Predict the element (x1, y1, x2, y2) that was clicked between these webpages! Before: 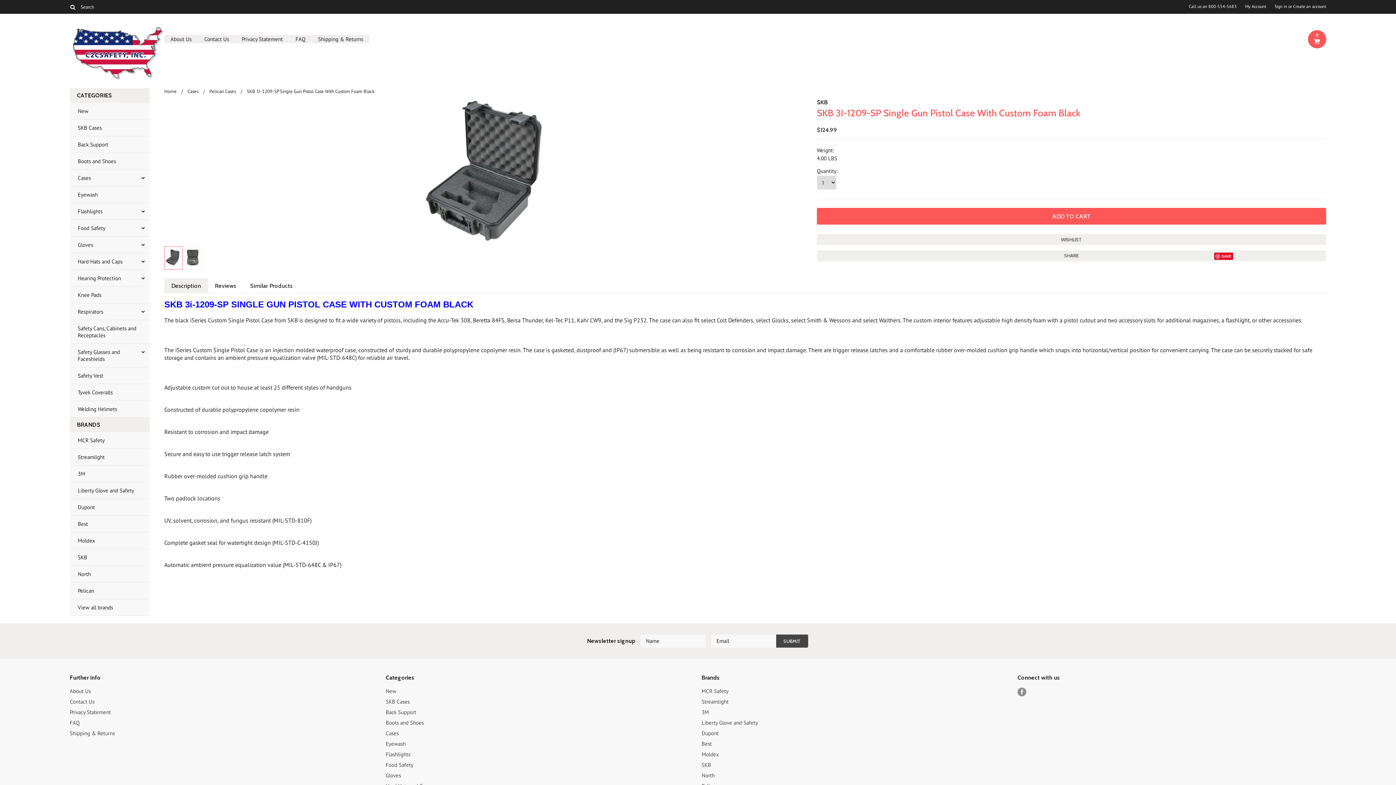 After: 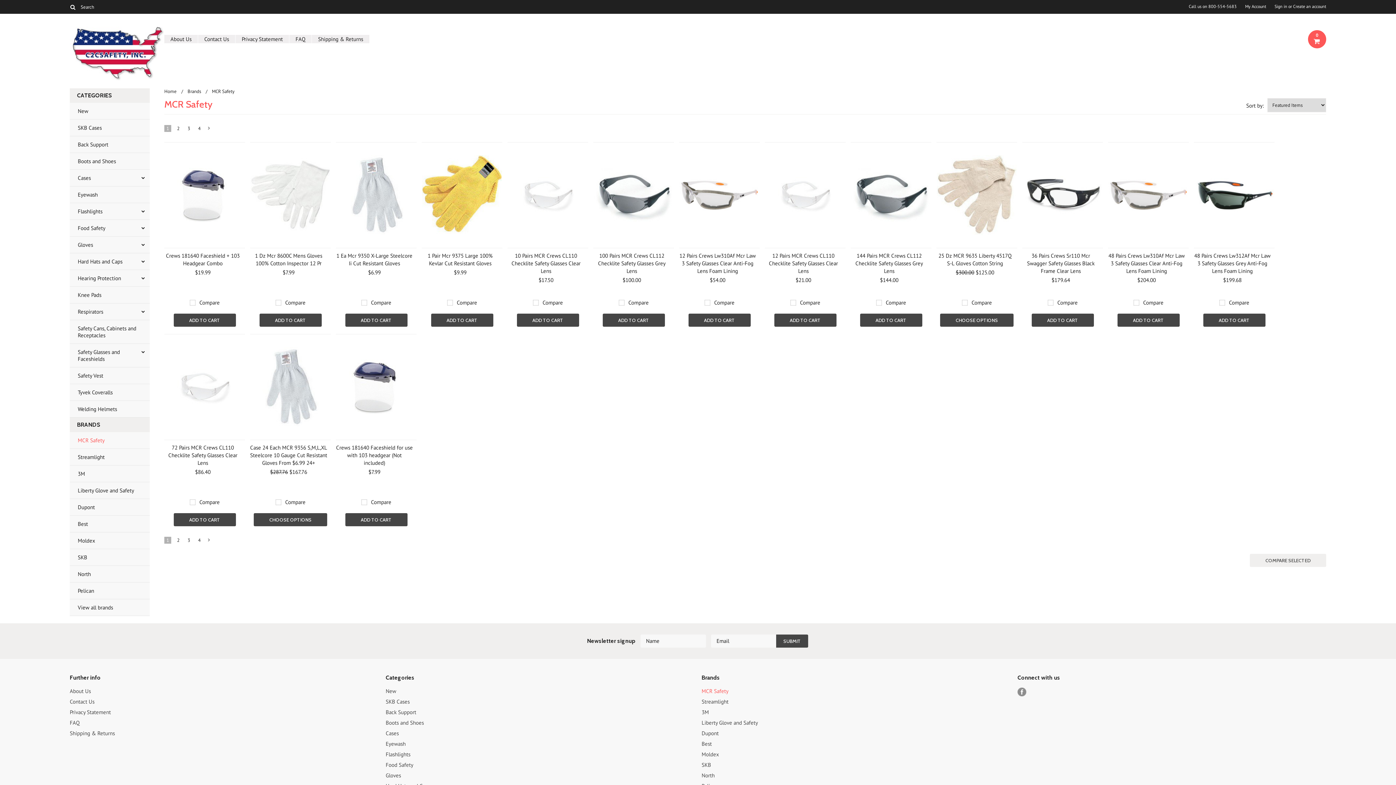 Action: label: MCR Safety bbox: (69, 432, 149, 449)